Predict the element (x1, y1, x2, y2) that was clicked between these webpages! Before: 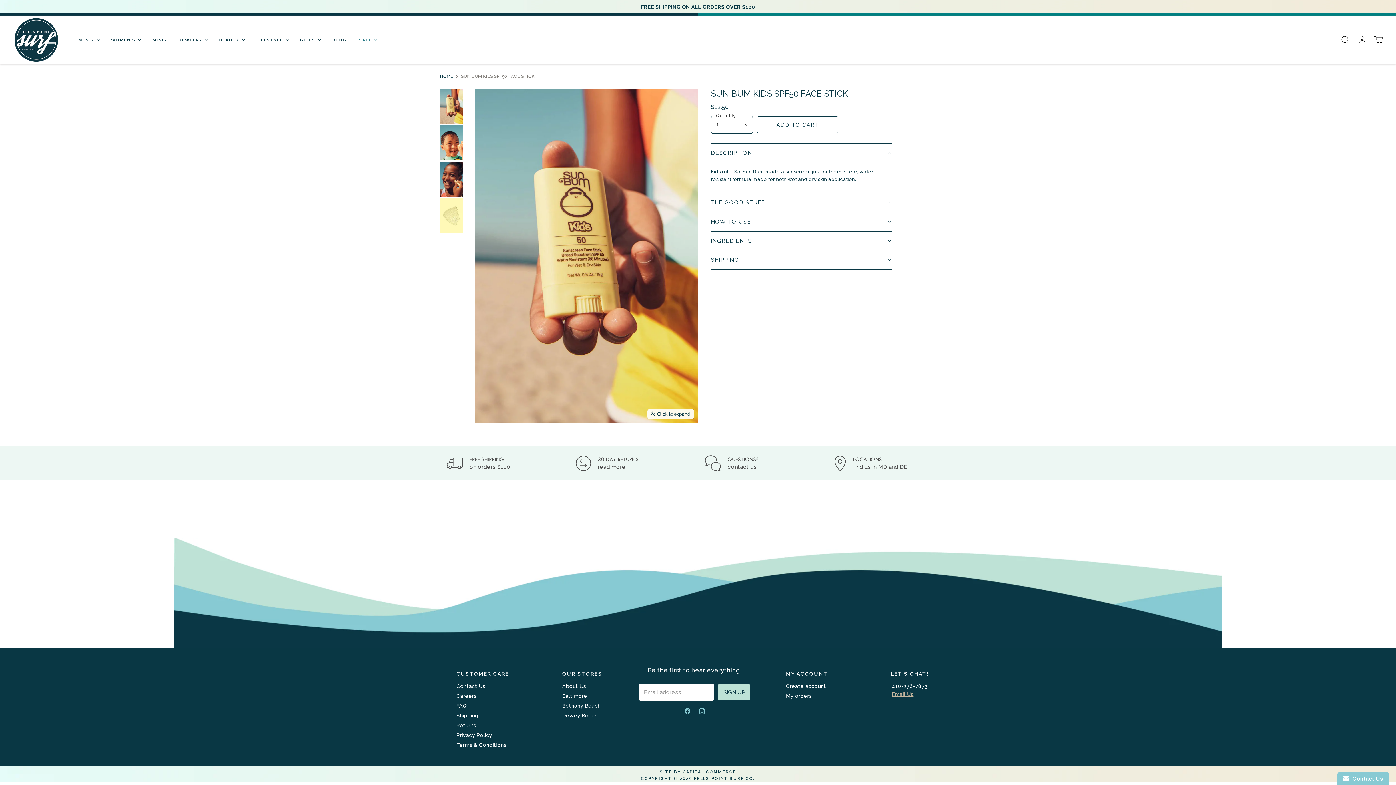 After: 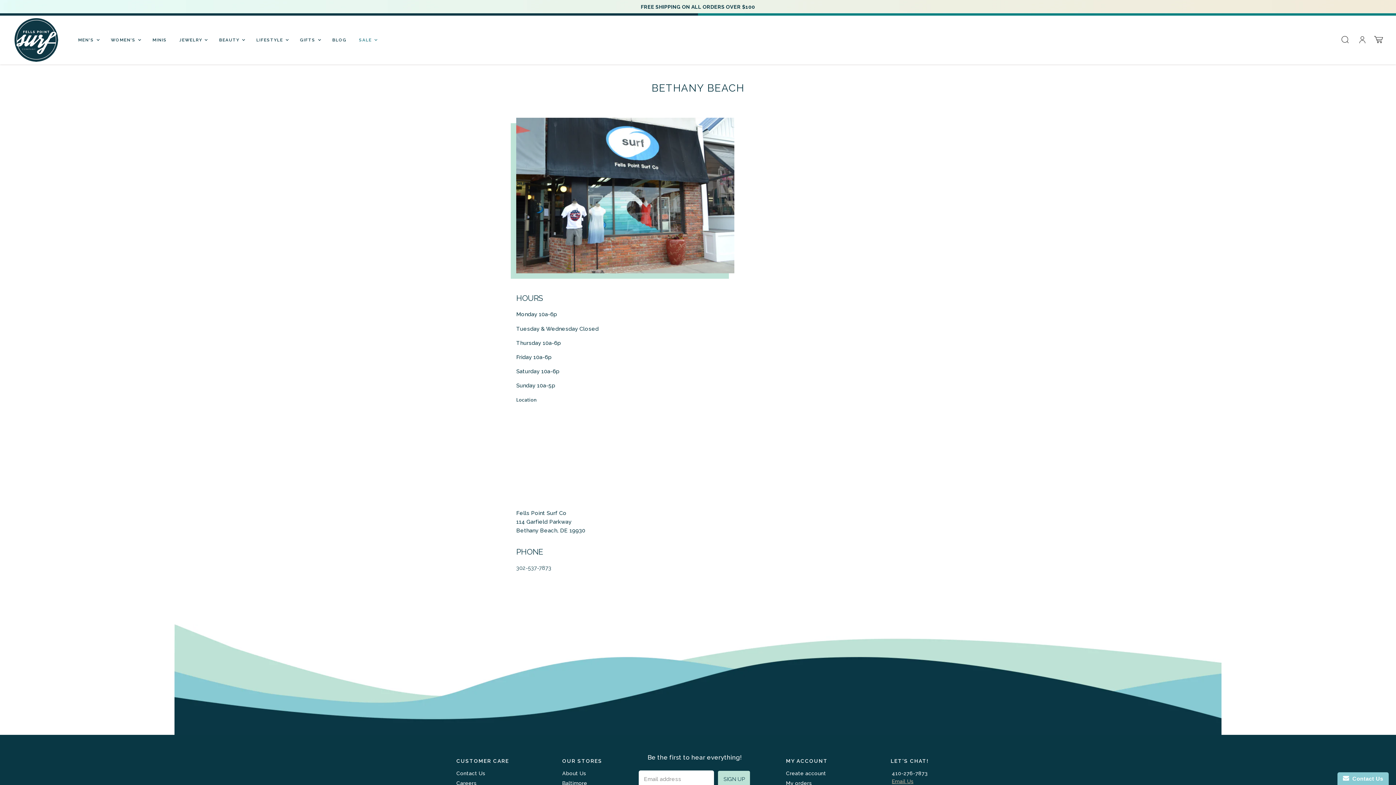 Action: label: Bethany Beach bbox: (562, 703, 600, 709)